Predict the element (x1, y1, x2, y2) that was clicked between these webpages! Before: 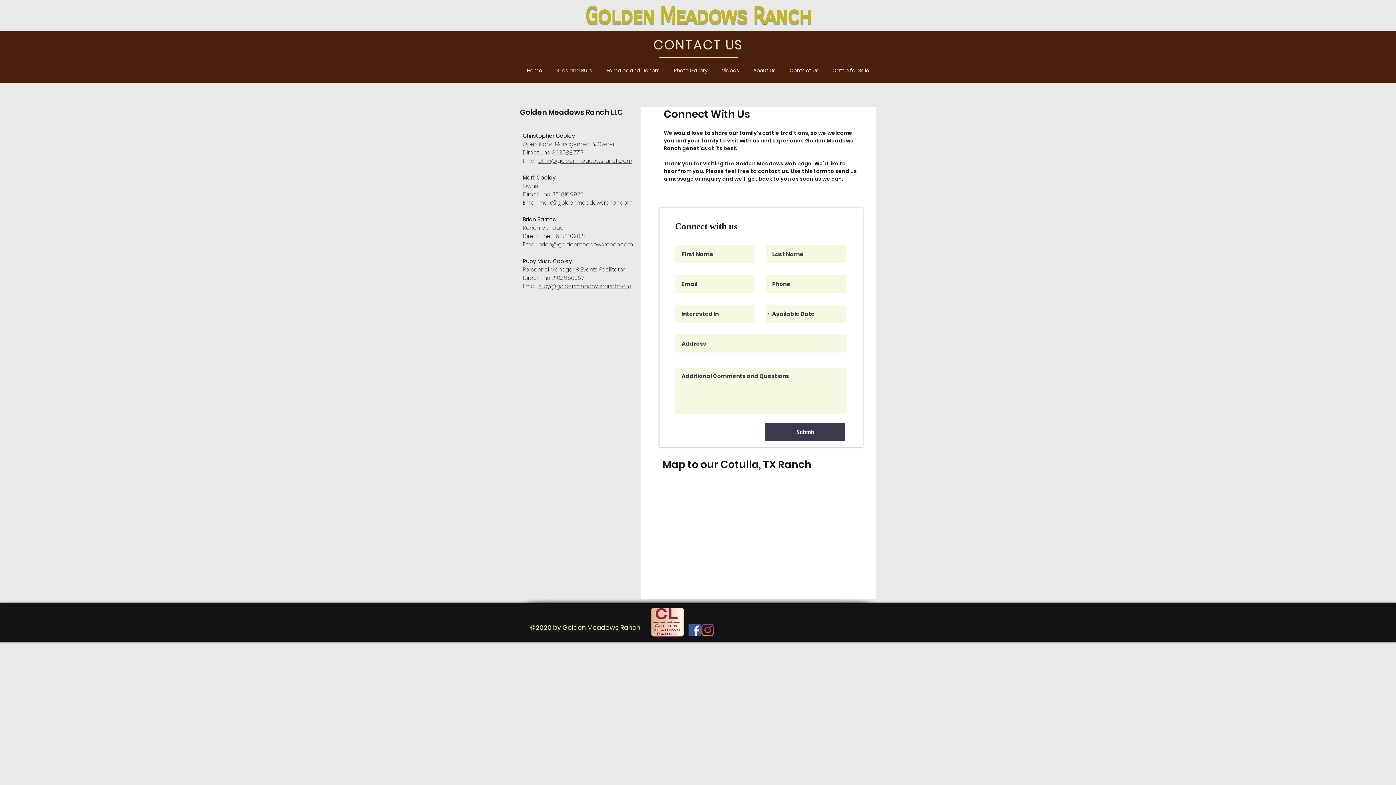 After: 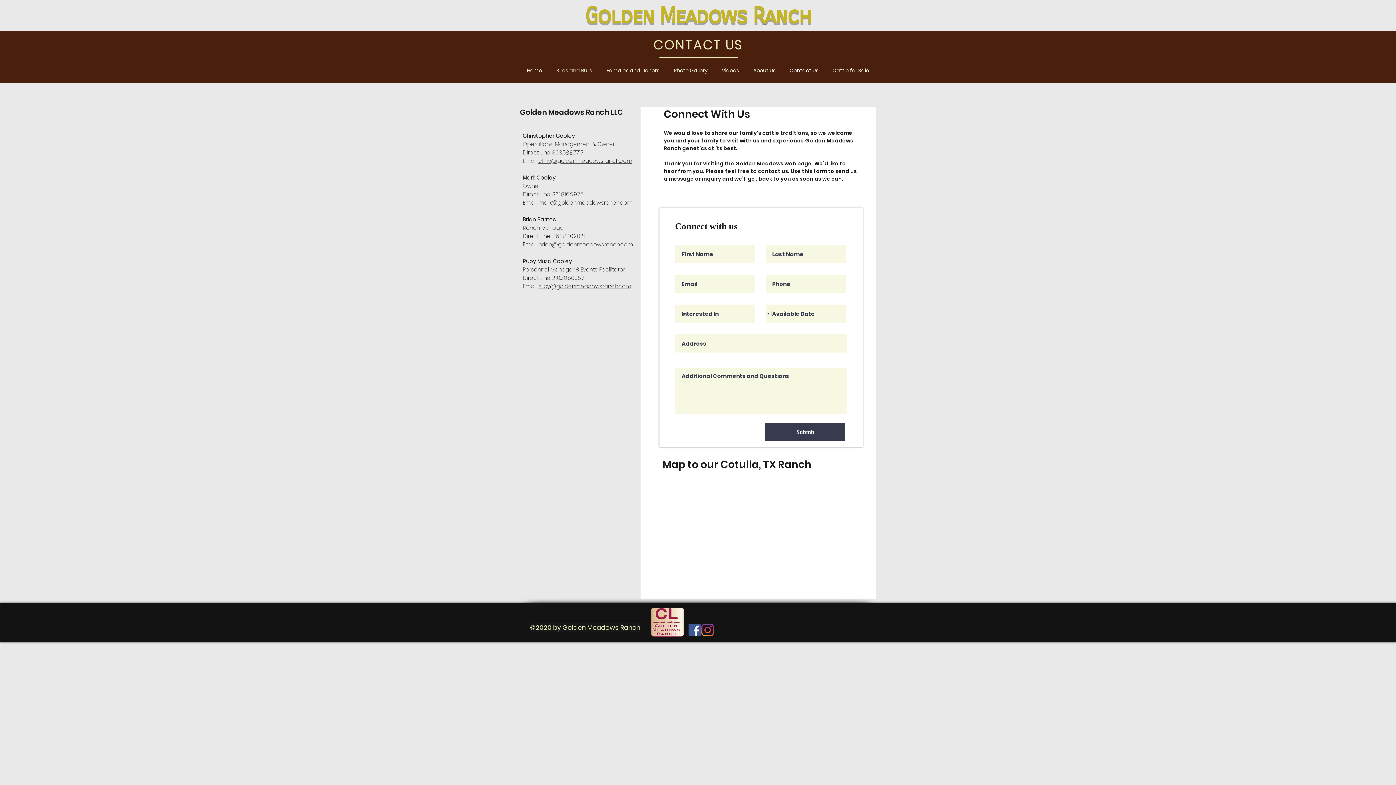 Action: label: Facebook bbox: (688, 624, 701, 636)